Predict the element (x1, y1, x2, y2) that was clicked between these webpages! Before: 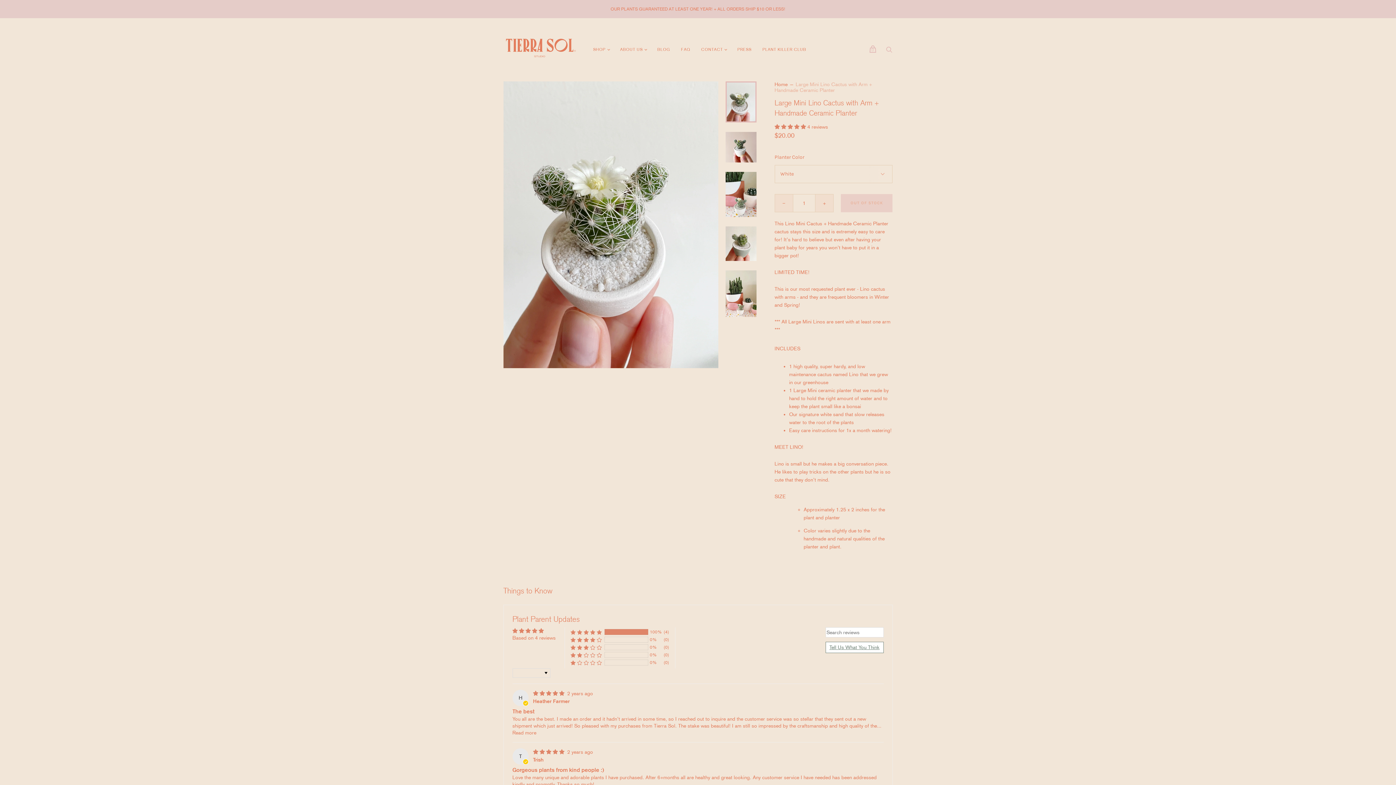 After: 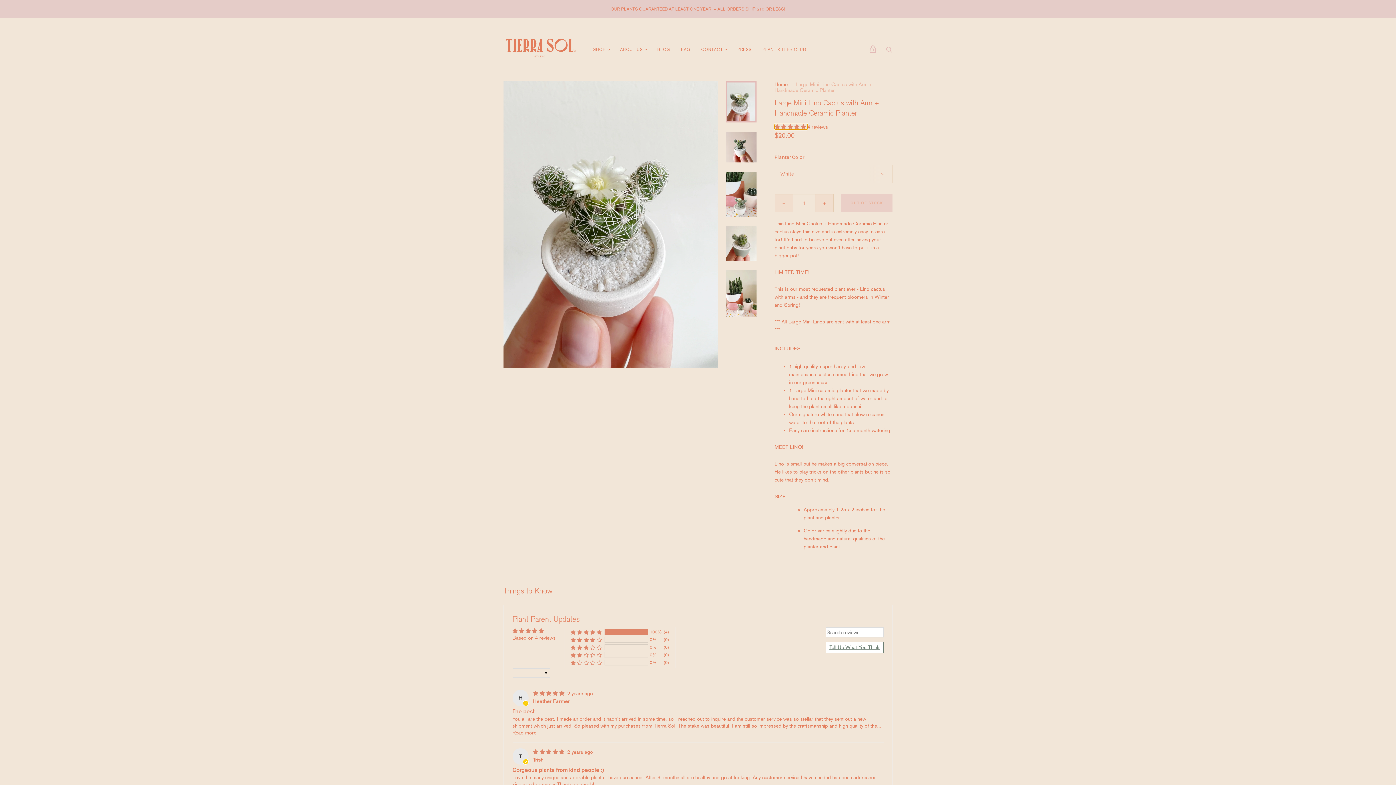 Action: bbox: (774, 123, 807, 129) label: 5.00 stars